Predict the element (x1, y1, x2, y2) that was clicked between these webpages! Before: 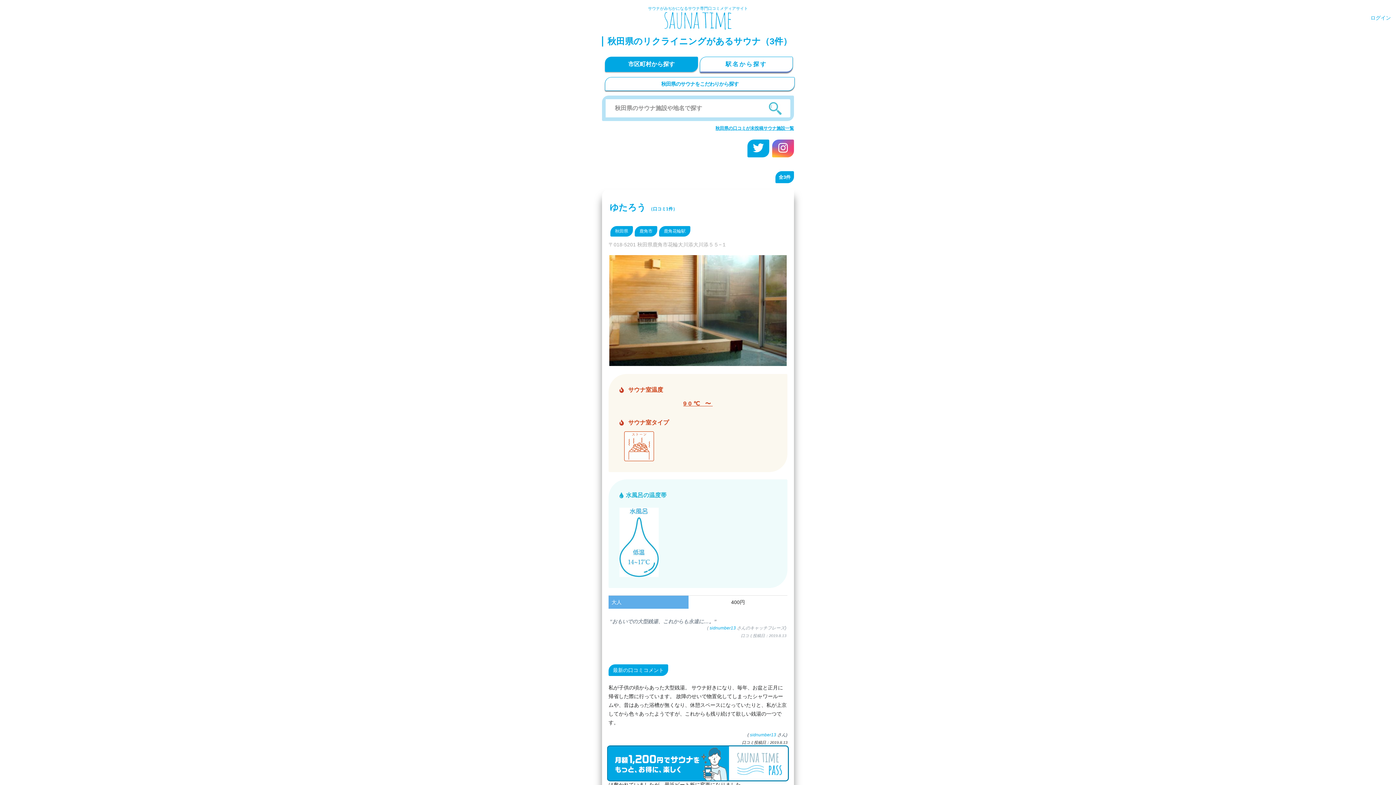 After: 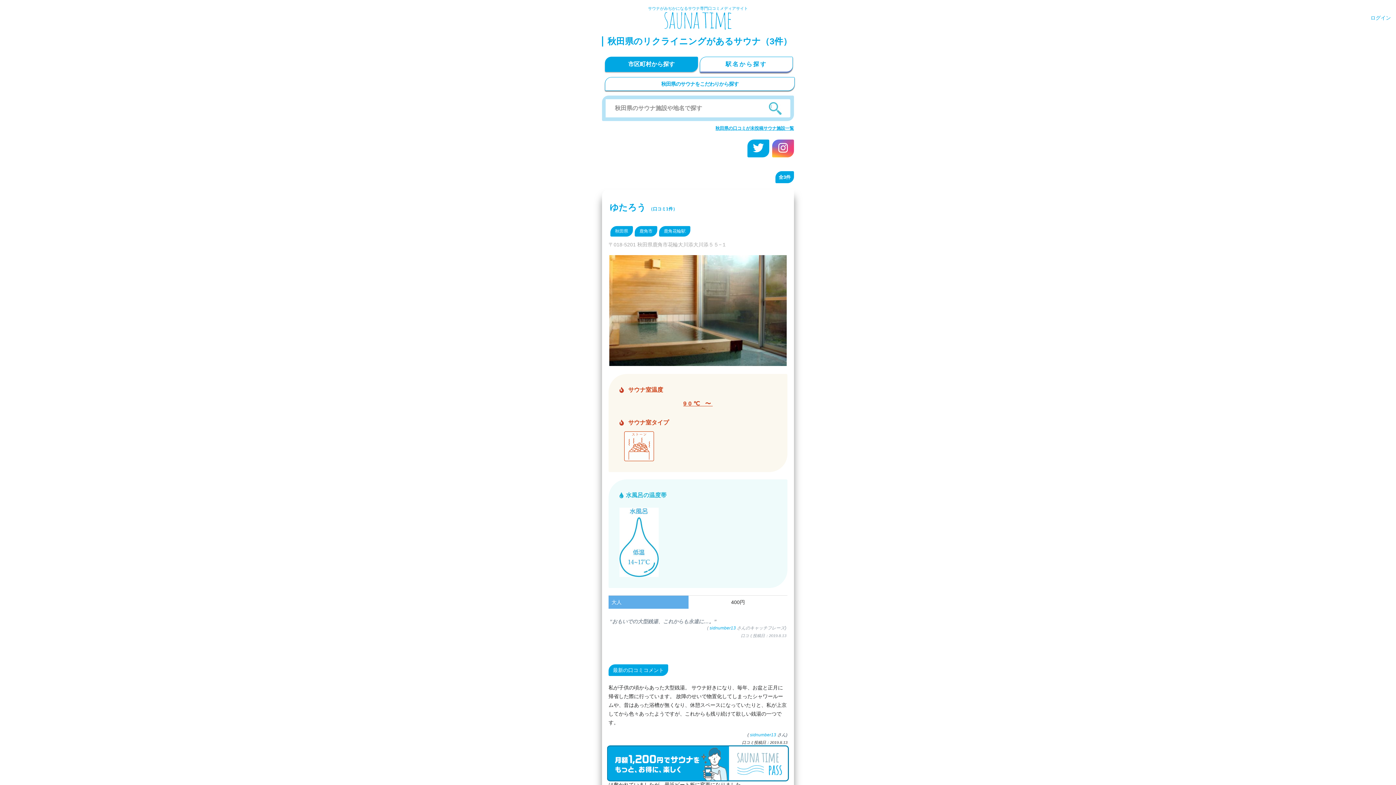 Action: bbox: (747, 139, 769, 157)